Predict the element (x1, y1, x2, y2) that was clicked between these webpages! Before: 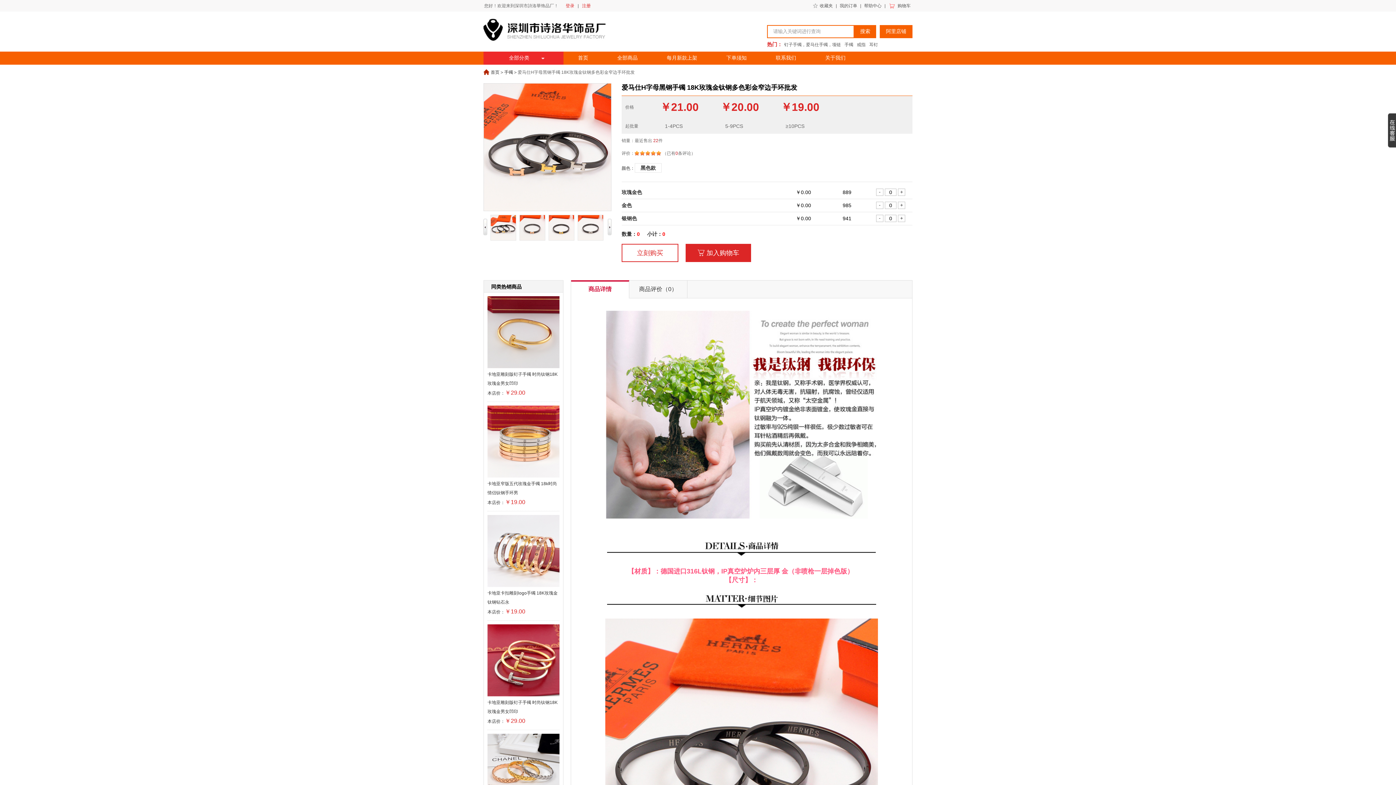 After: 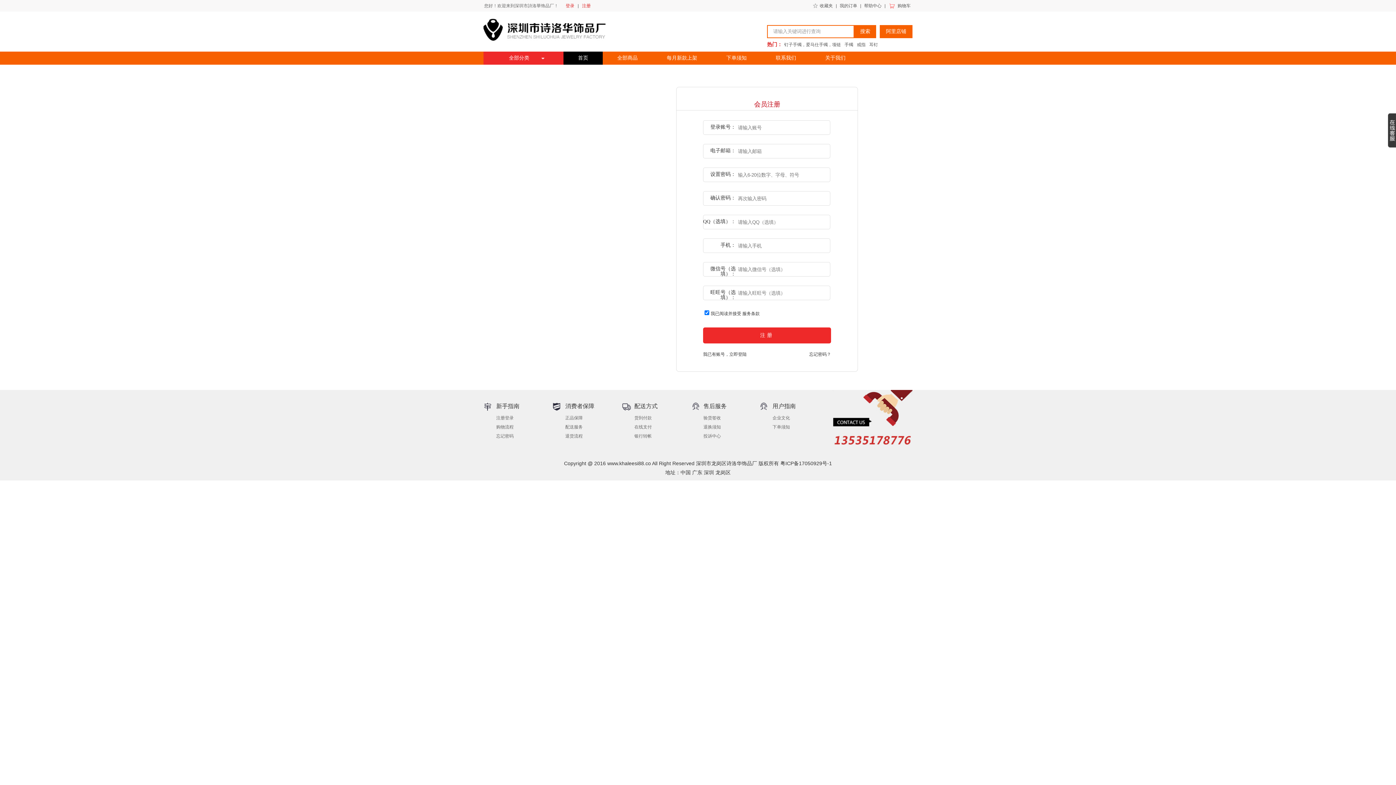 Action: bbox: (582, 3, 590, 8) label: 注册